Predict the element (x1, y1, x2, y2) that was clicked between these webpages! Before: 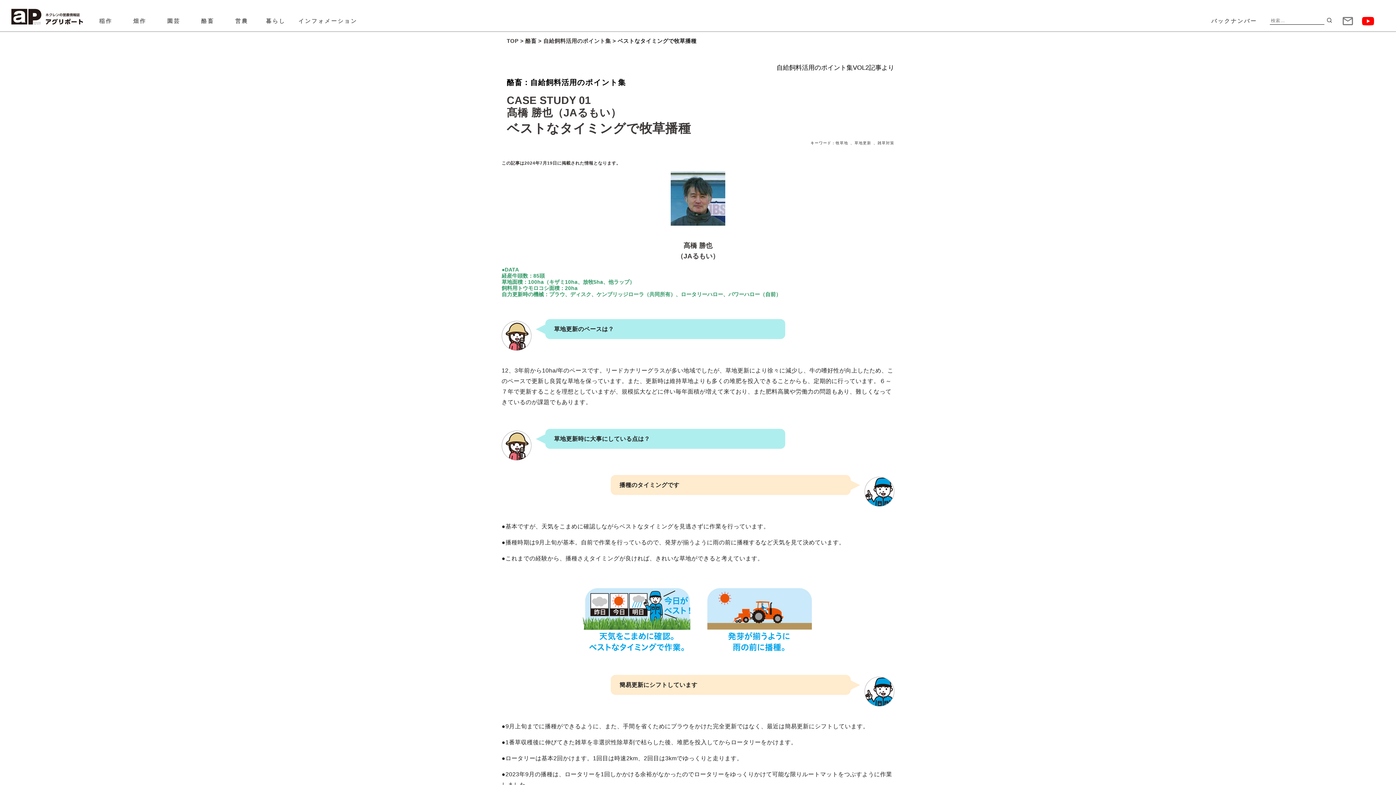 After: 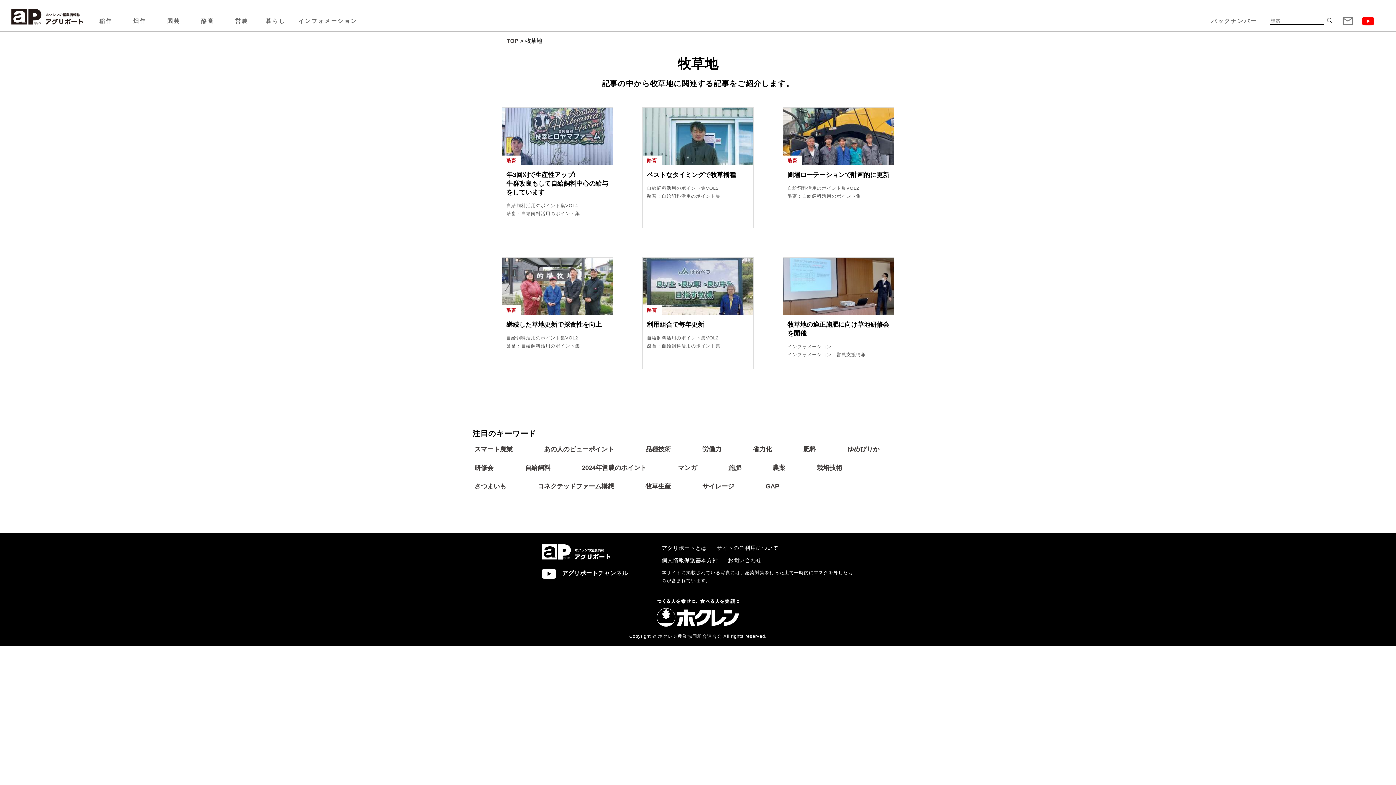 Action: label: 牧草地 bbox: (835, 140, 848, 145)